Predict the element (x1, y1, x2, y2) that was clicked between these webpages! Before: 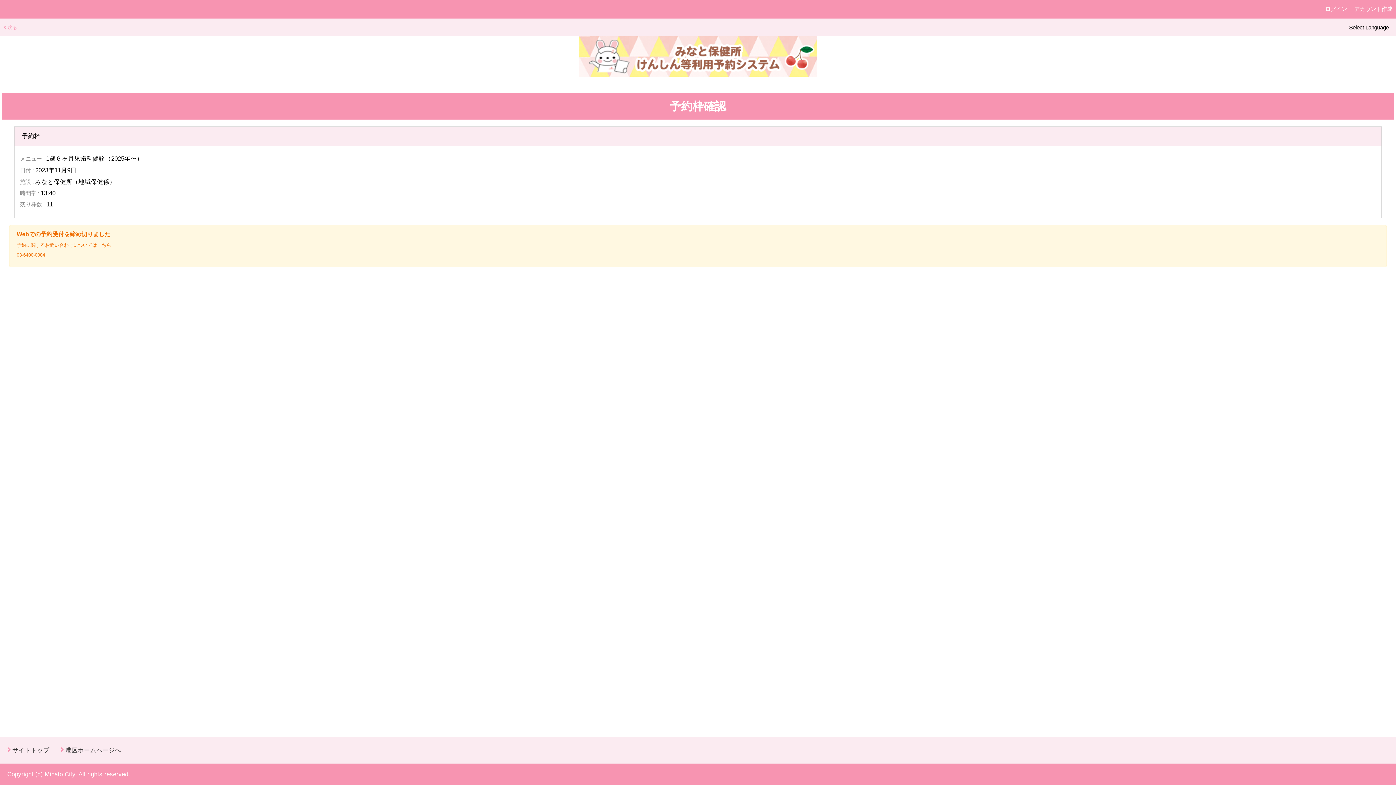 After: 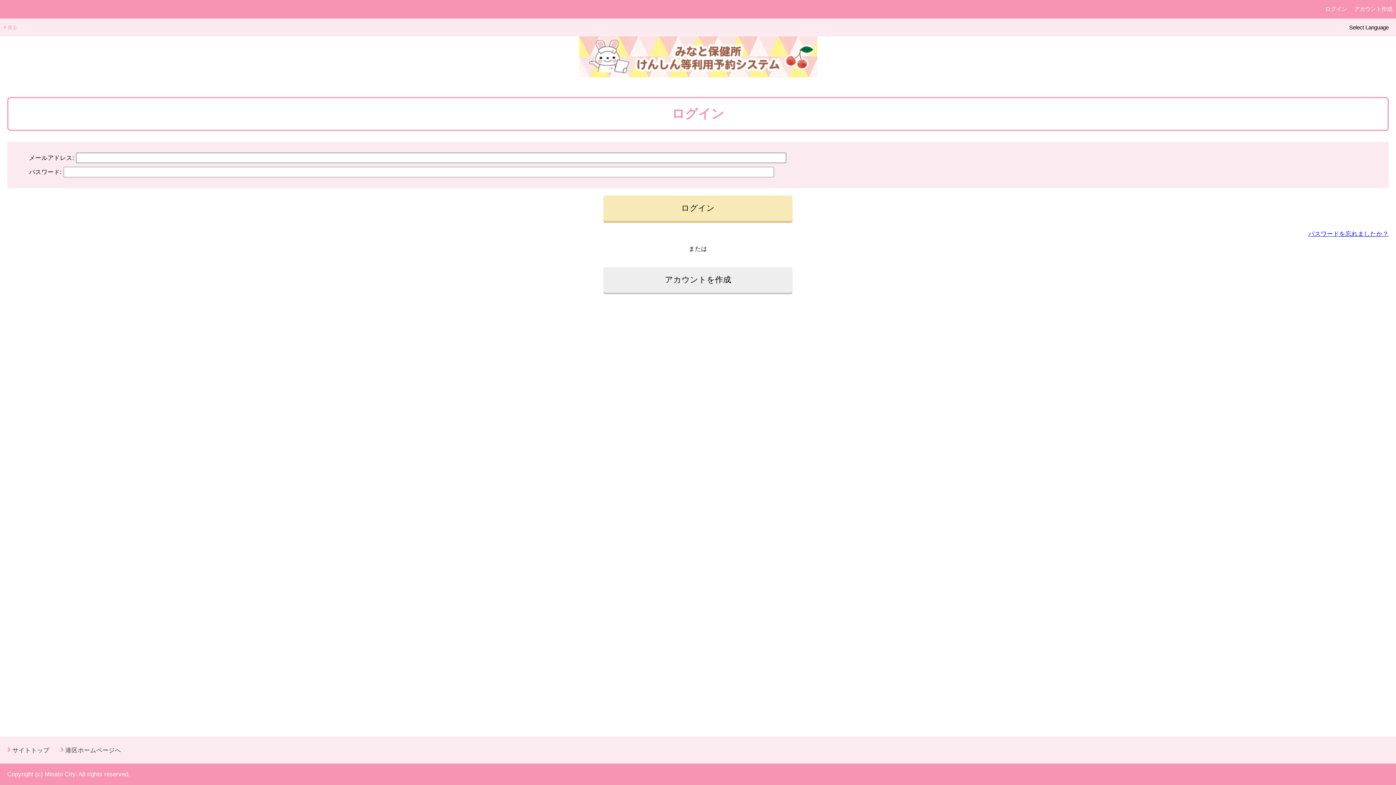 Action: bbox: (1325, 5, 1347, 12) label: ログイン